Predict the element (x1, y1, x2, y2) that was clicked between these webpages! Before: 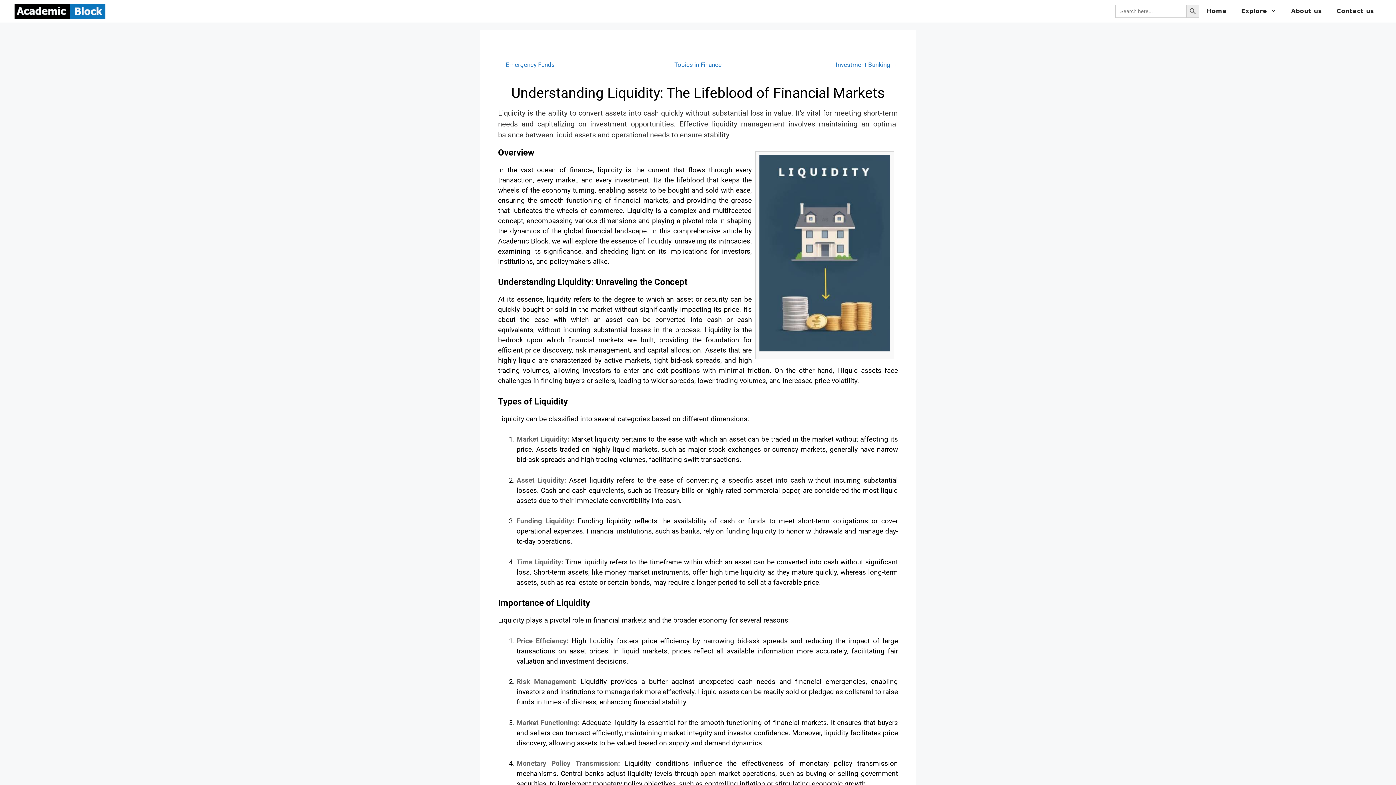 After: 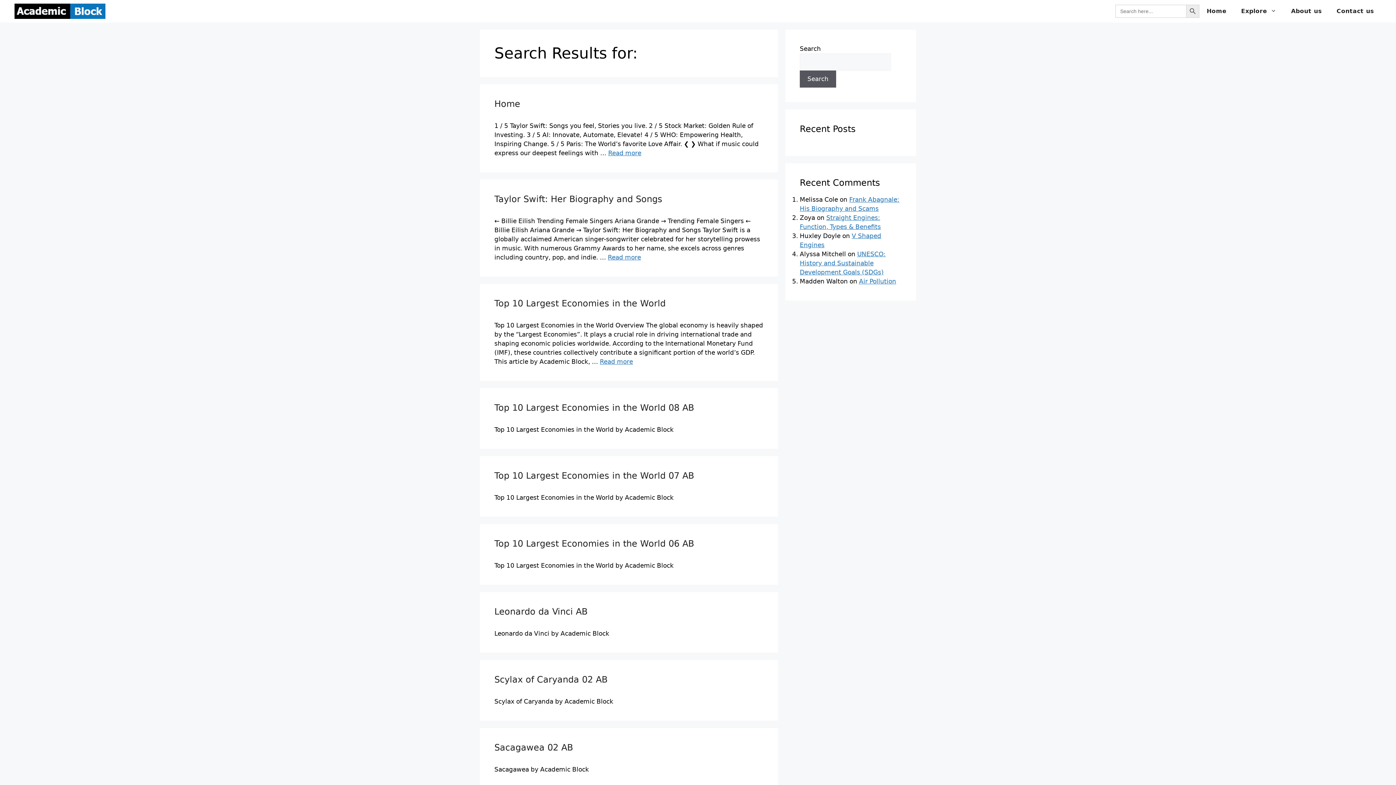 Action: bbox: (1186, 4, 1199, 17) label: Search Button